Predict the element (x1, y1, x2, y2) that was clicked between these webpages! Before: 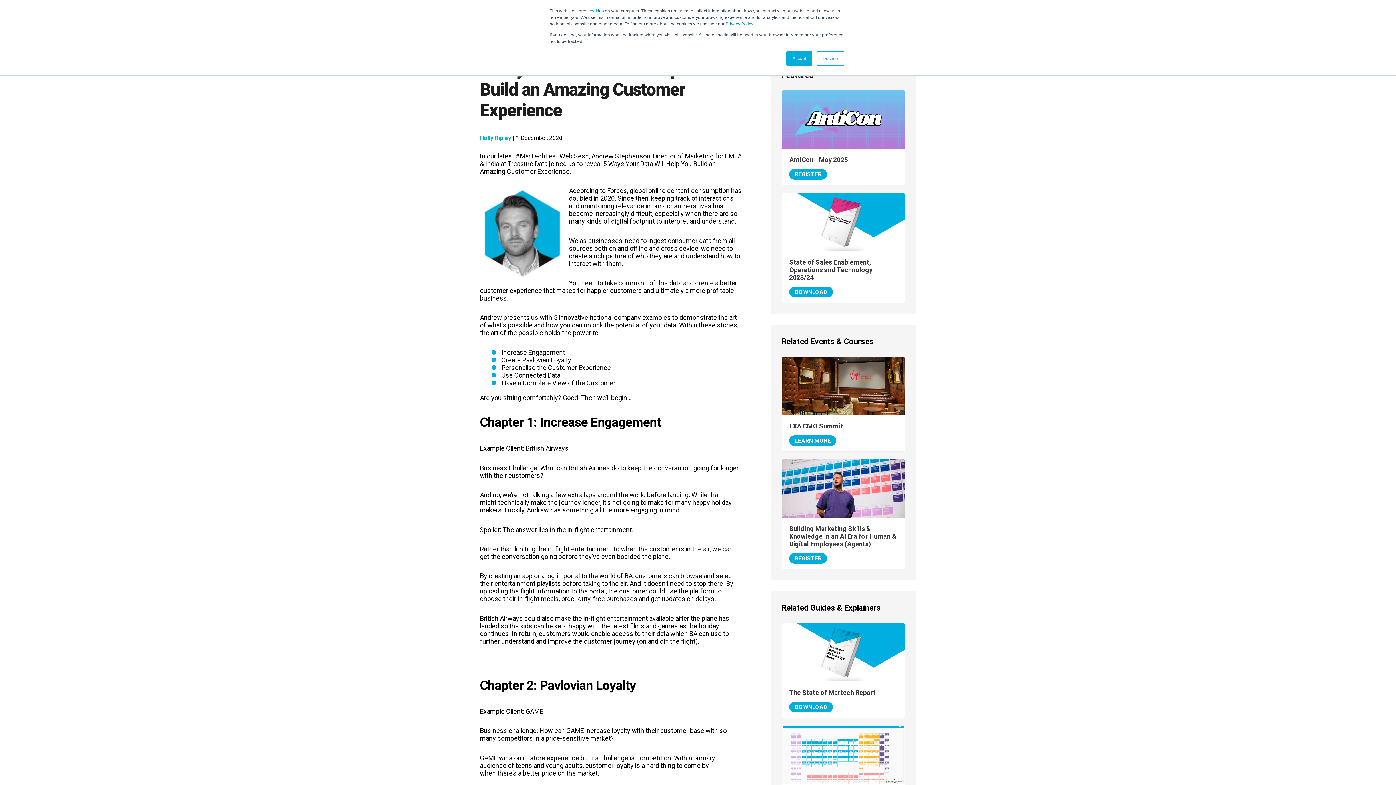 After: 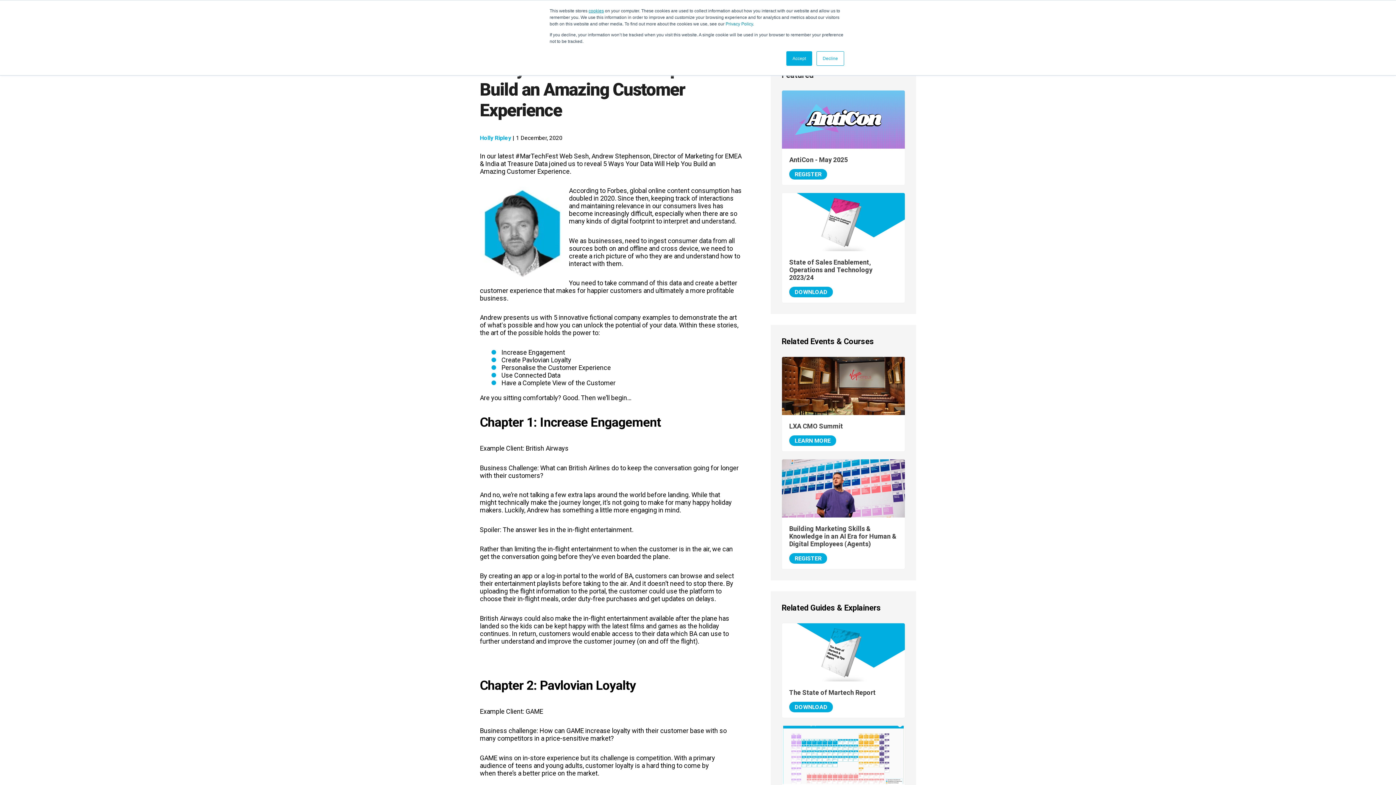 Action: bbox: (588, 8, 604, 13) label: cookies